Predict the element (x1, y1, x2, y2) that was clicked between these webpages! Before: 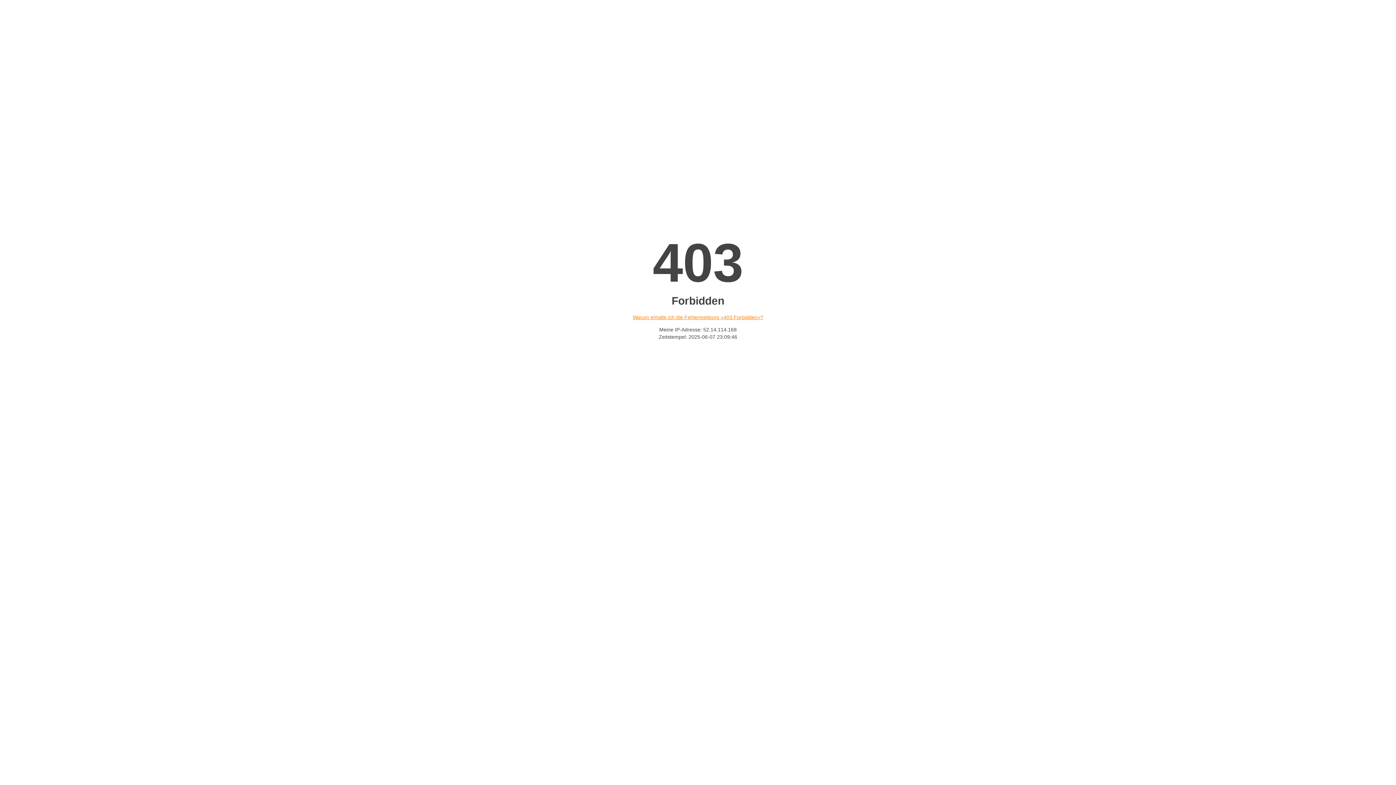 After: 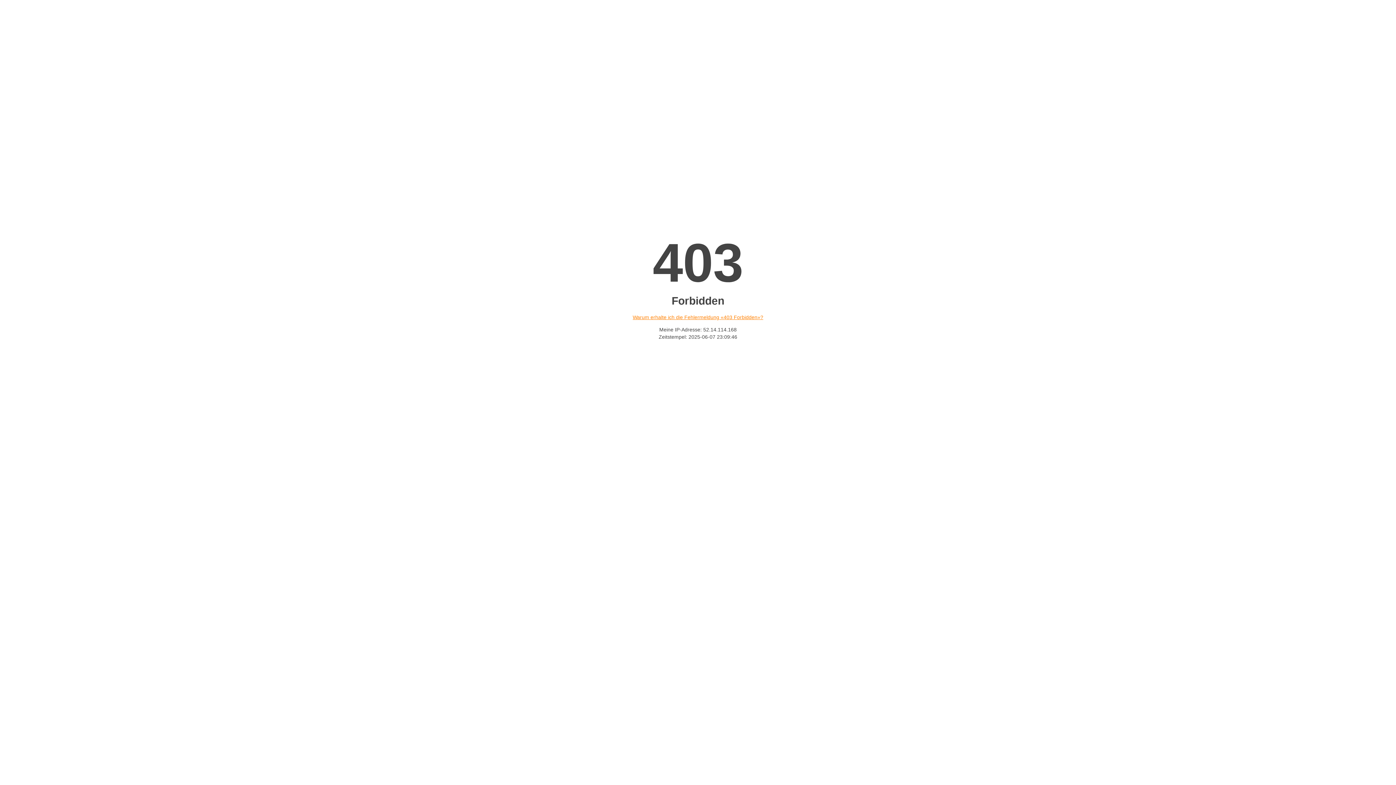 Action: bbox: (632, 314, 763, 320) label: Warum erhalte ich die Fehlermeldung «403 Forbidden»?